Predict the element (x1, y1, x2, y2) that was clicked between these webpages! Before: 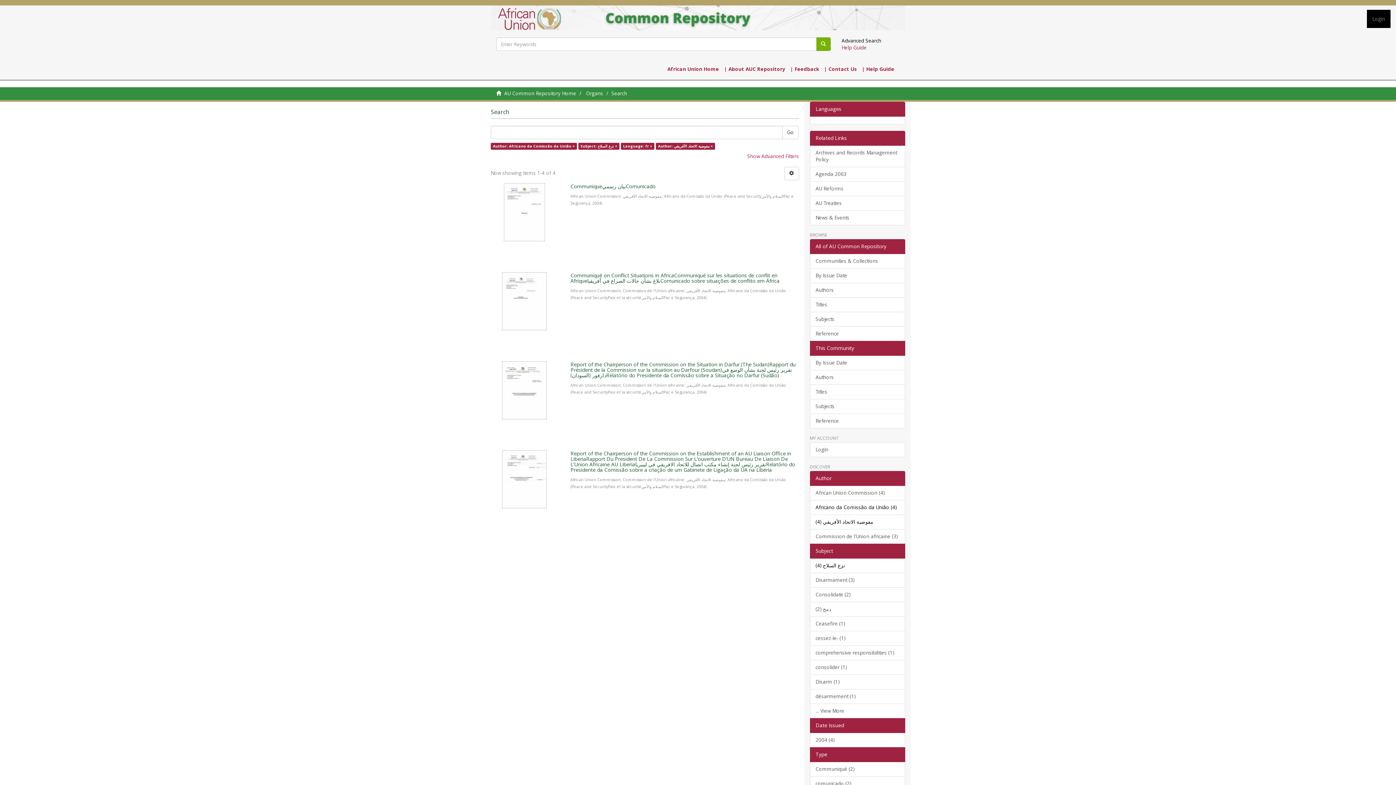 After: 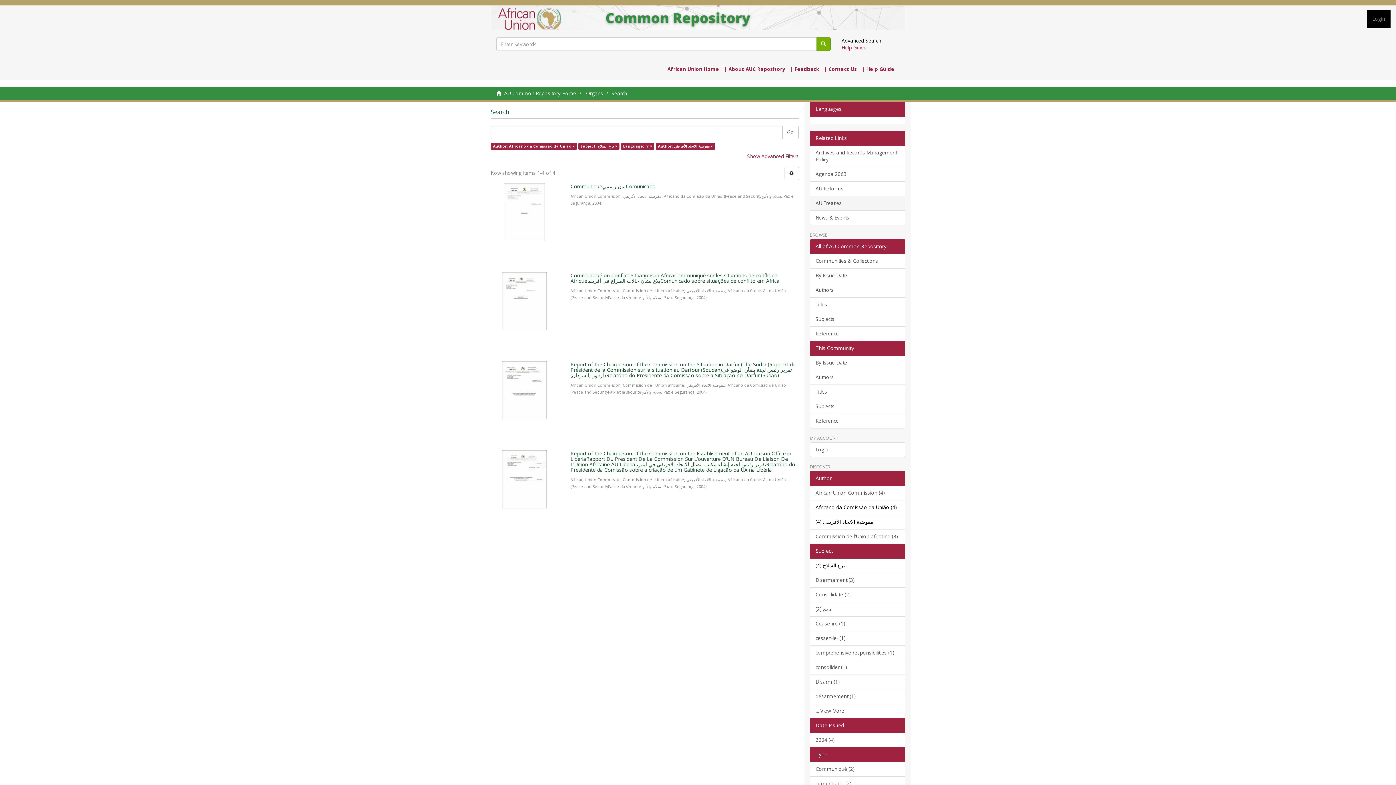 Action: label: AU Treaties bbox: (810, 196, 905, 210)